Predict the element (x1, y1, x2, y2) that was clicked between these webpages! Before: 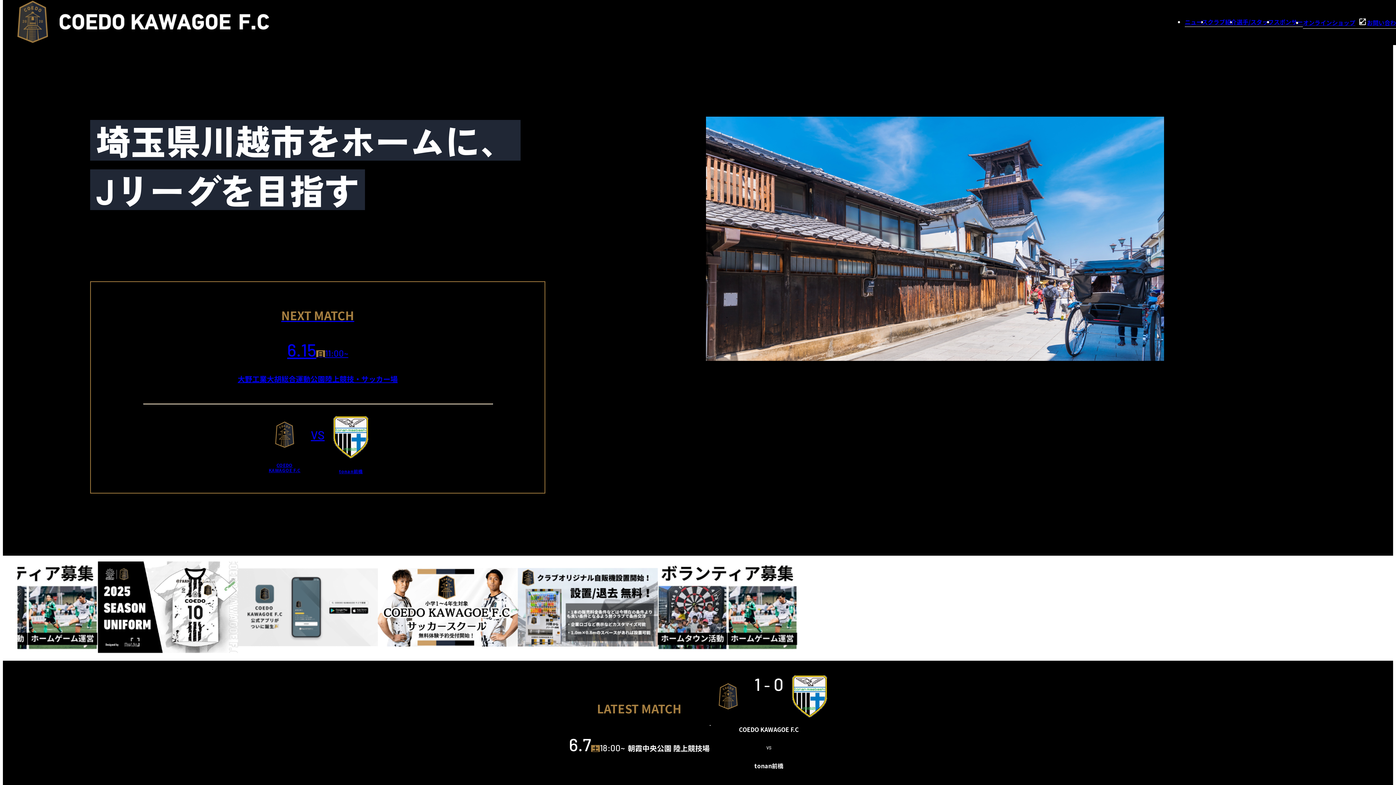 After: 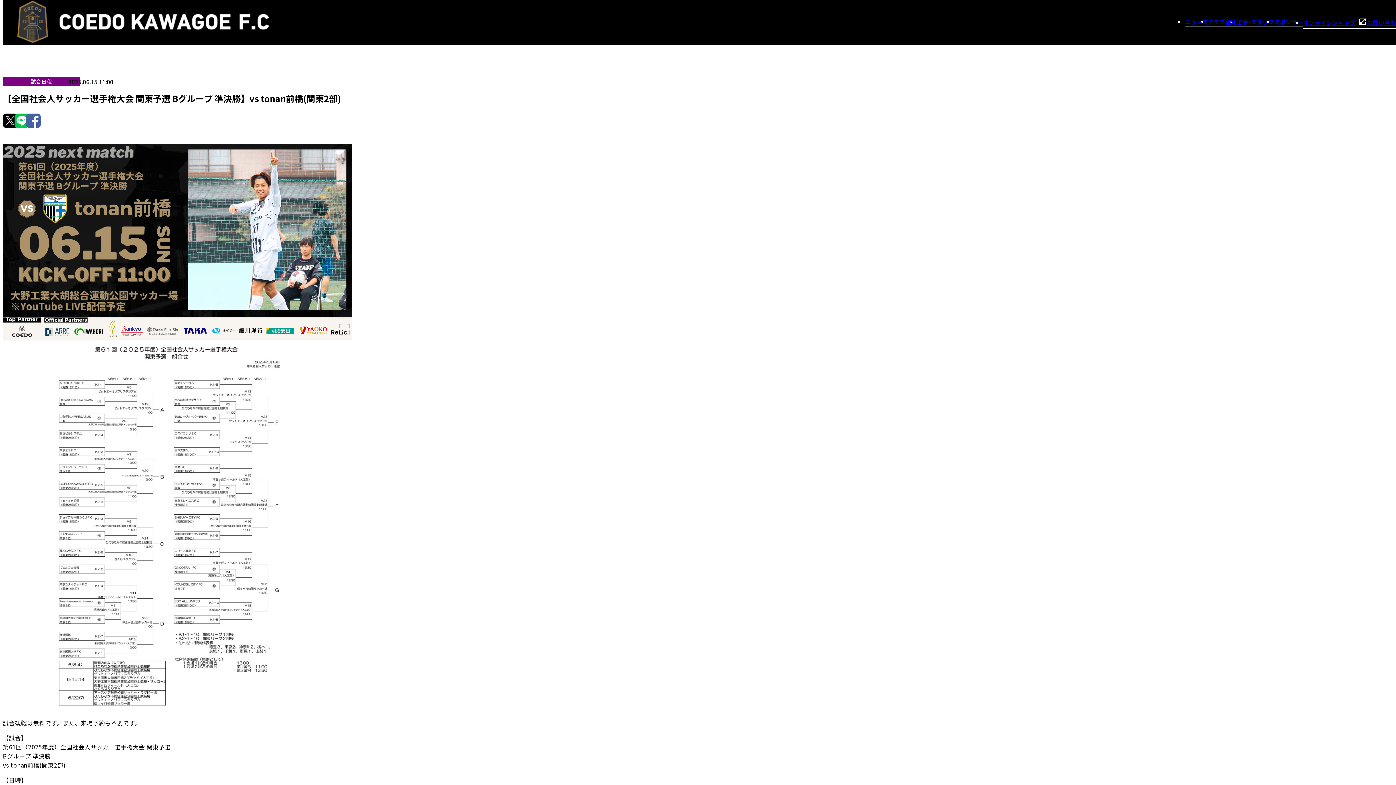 Action: label: NEXT MATCH
6.15
日
11:00~

大野工業大胡総合運動公園陸上競技・サッカー場

COEDO KAWAGOE F.C

VS

tonan前橋 bbox: (90, 281, 545, 493)